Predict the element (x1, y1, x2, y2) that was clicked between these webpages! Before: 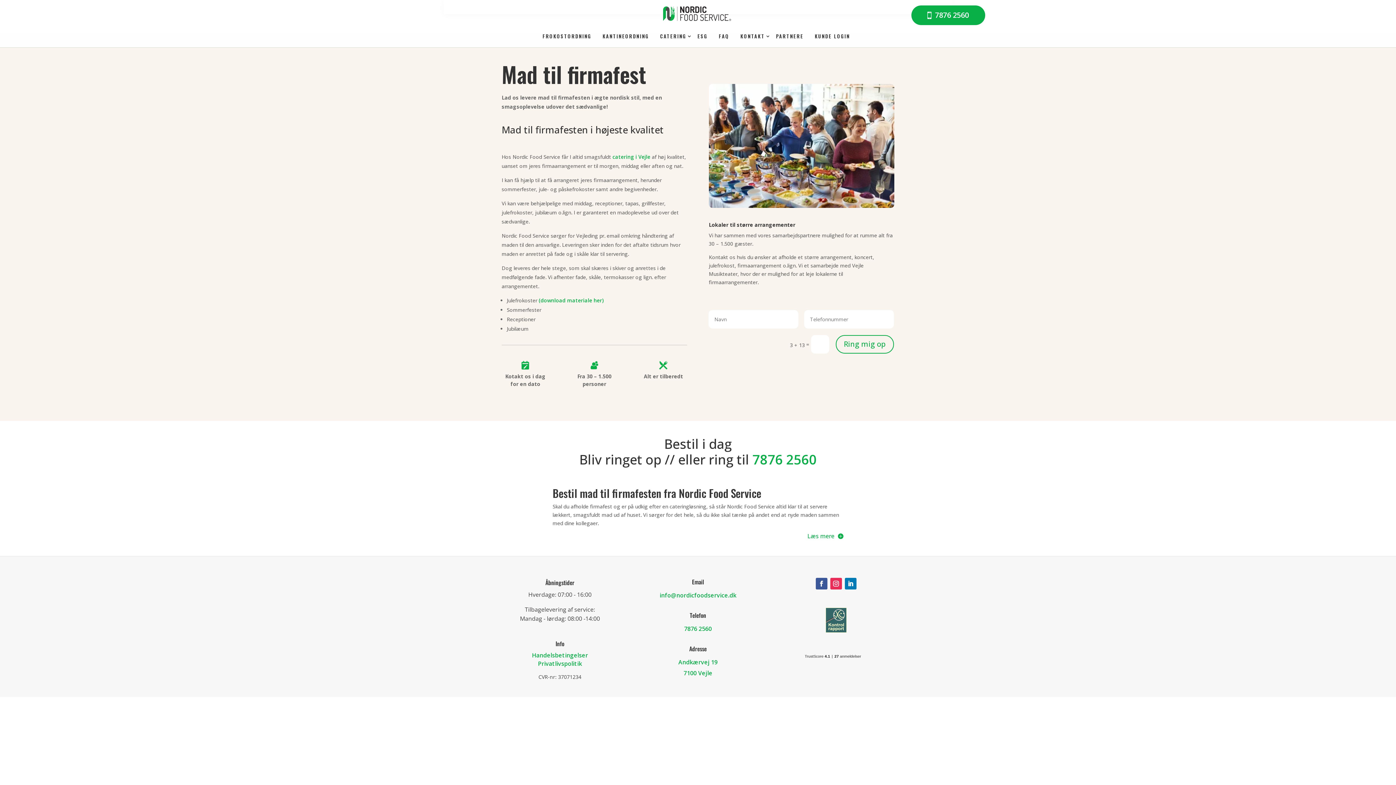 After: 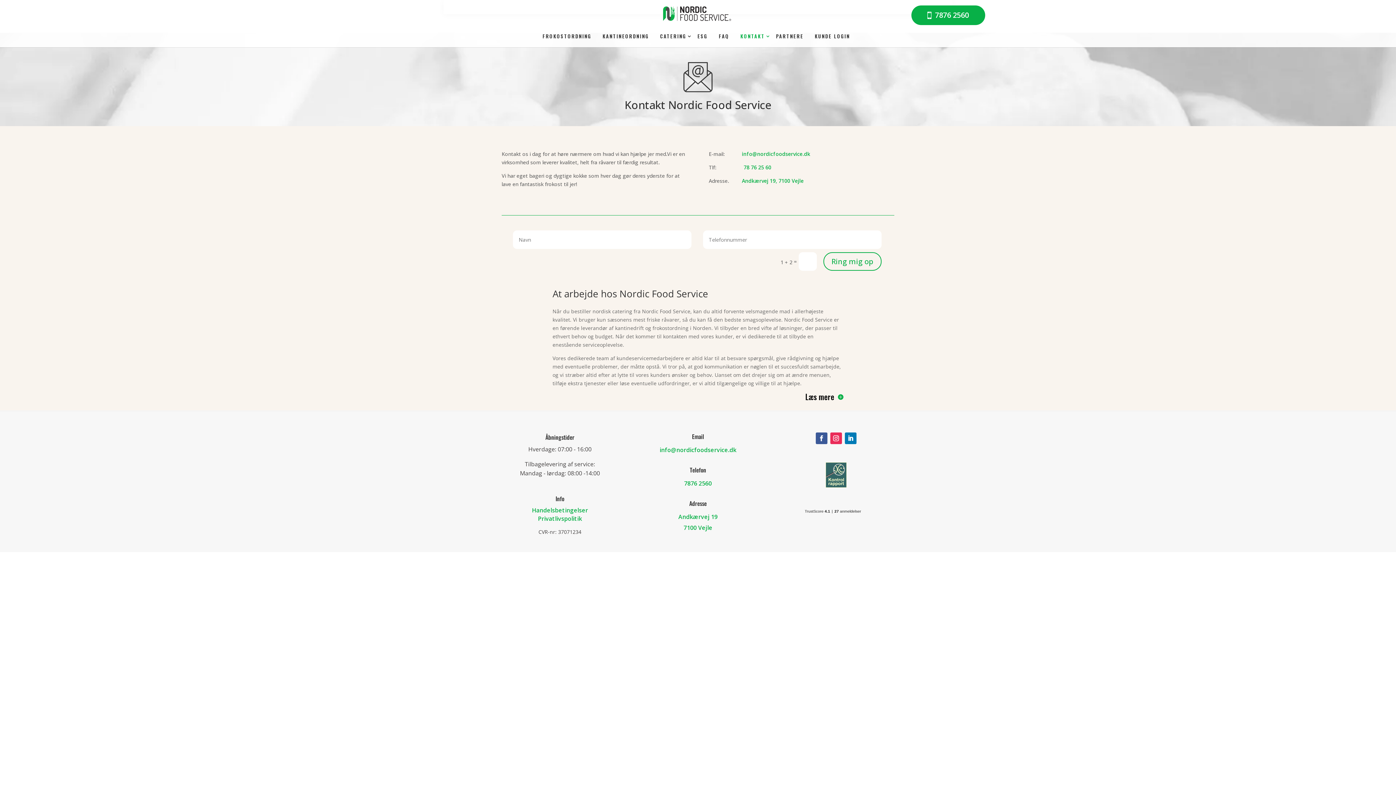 Action: label: KONTAKT bbox: (740, 22, 768, 49)